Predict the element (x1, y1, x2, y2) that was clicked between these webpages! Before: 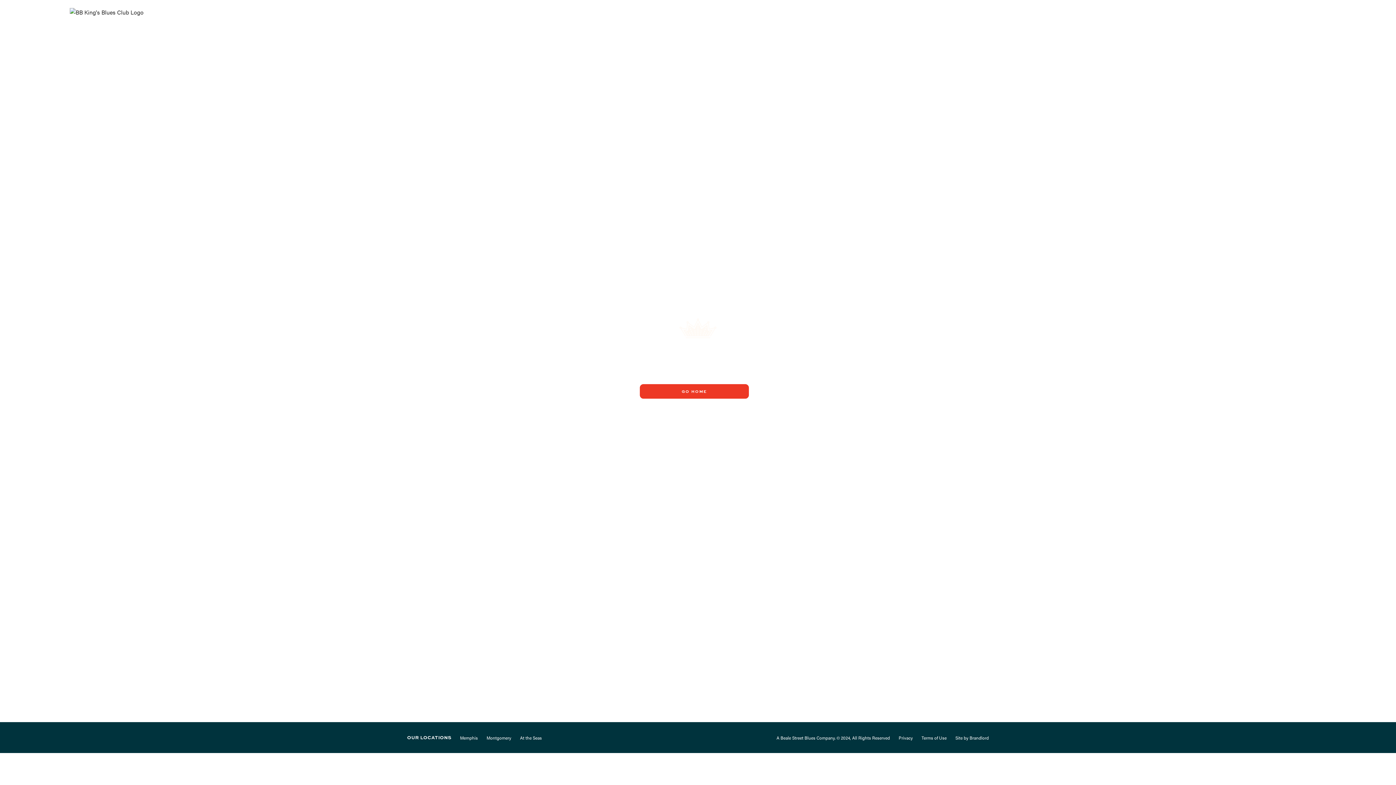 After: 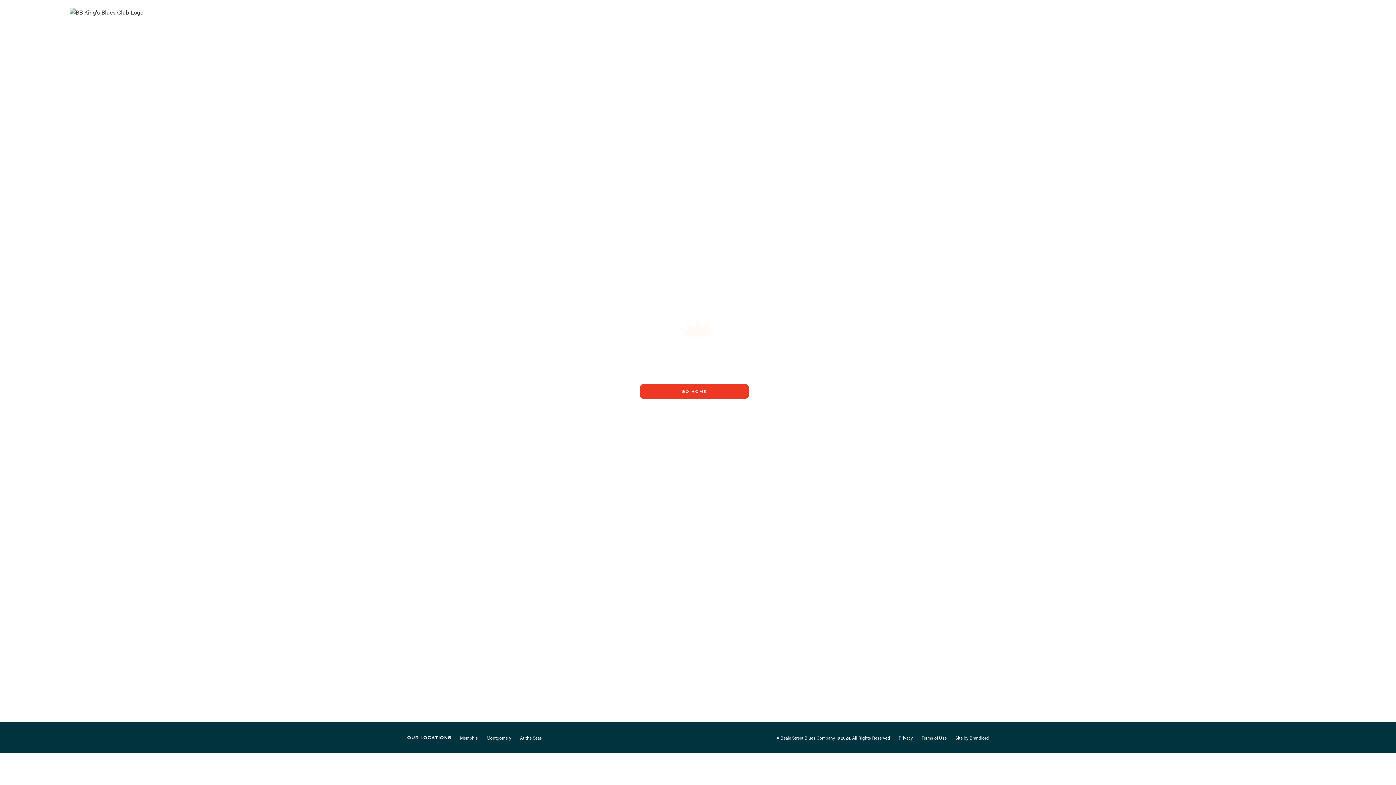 Action: bbox: (486, 731, 511, 744) label: Montgomery